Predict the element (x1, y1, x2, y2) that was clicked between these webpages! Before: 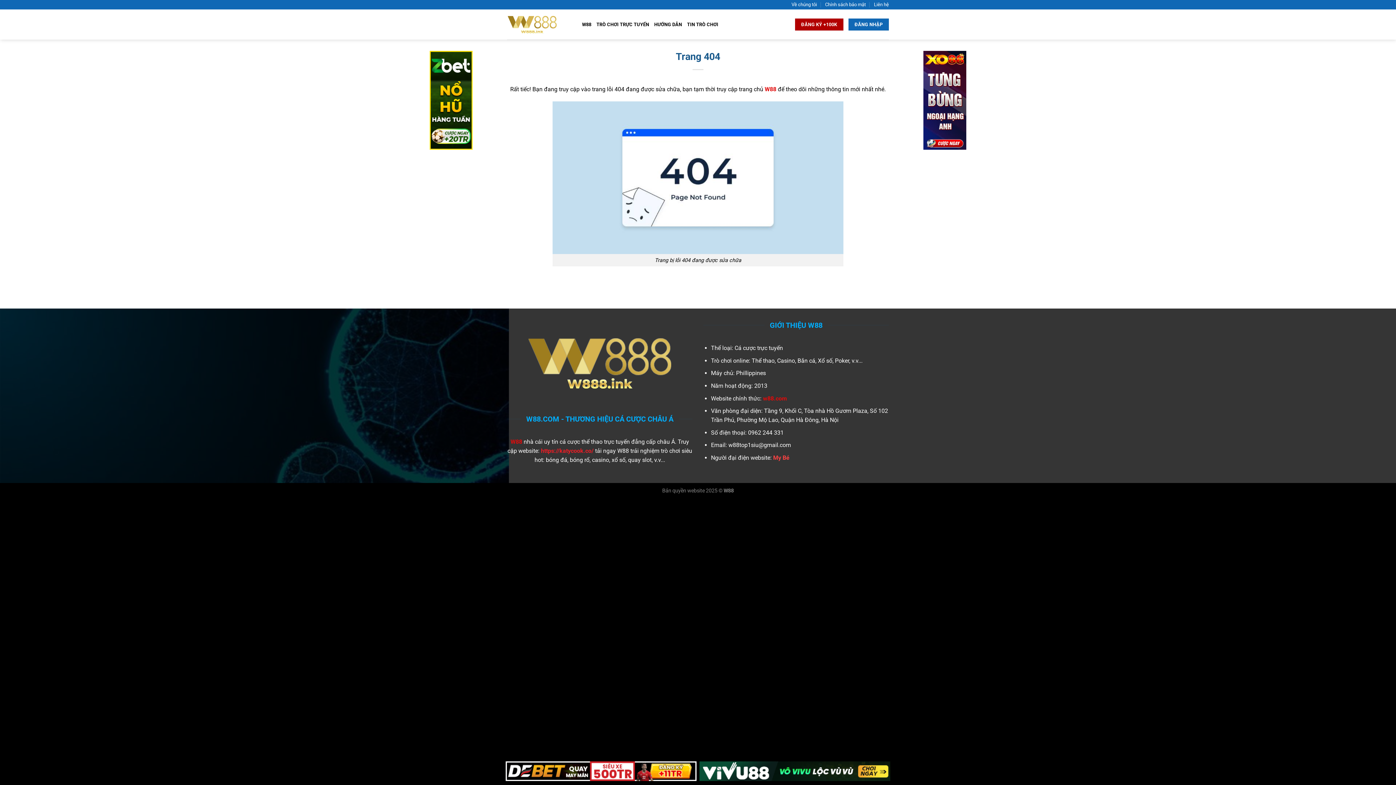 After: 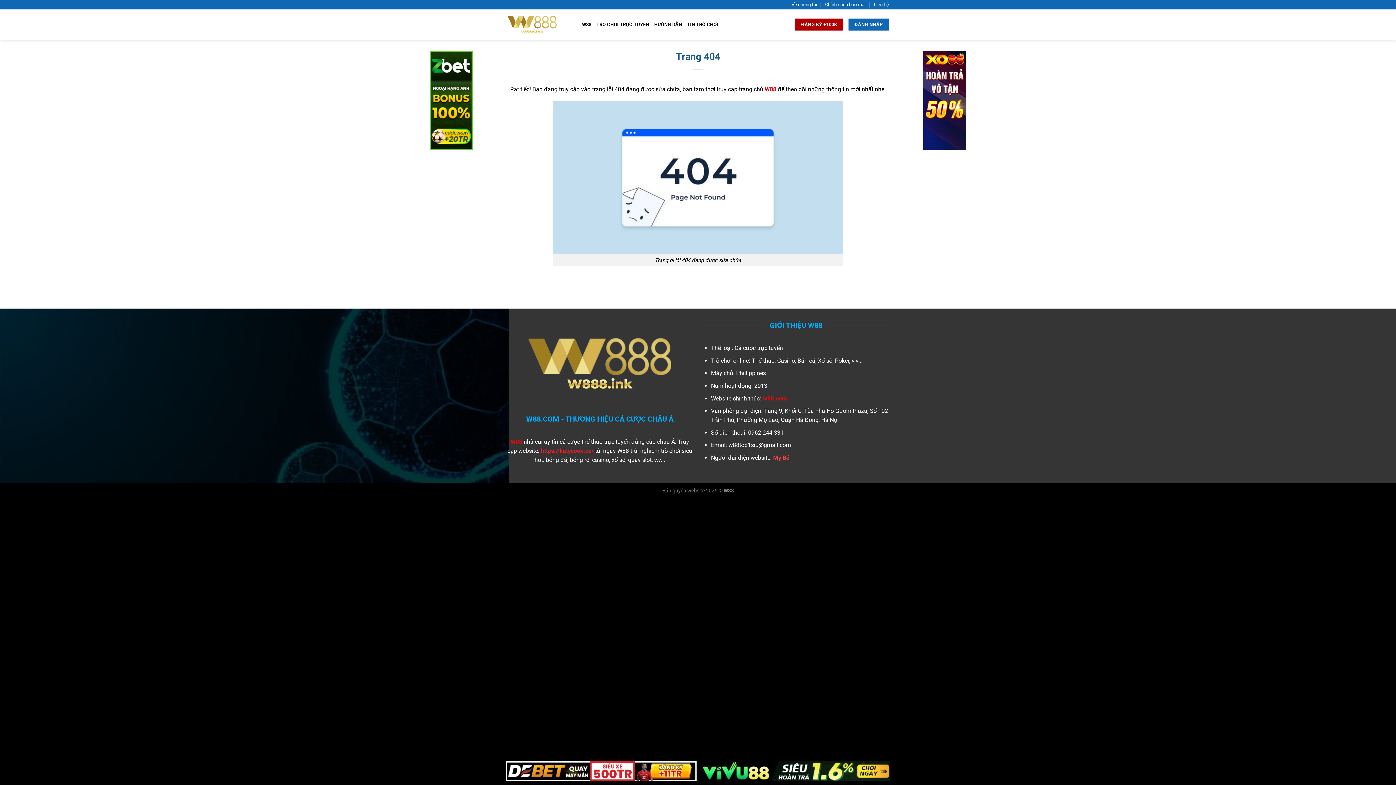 Action: bbox: (429, 96, 472, 103)